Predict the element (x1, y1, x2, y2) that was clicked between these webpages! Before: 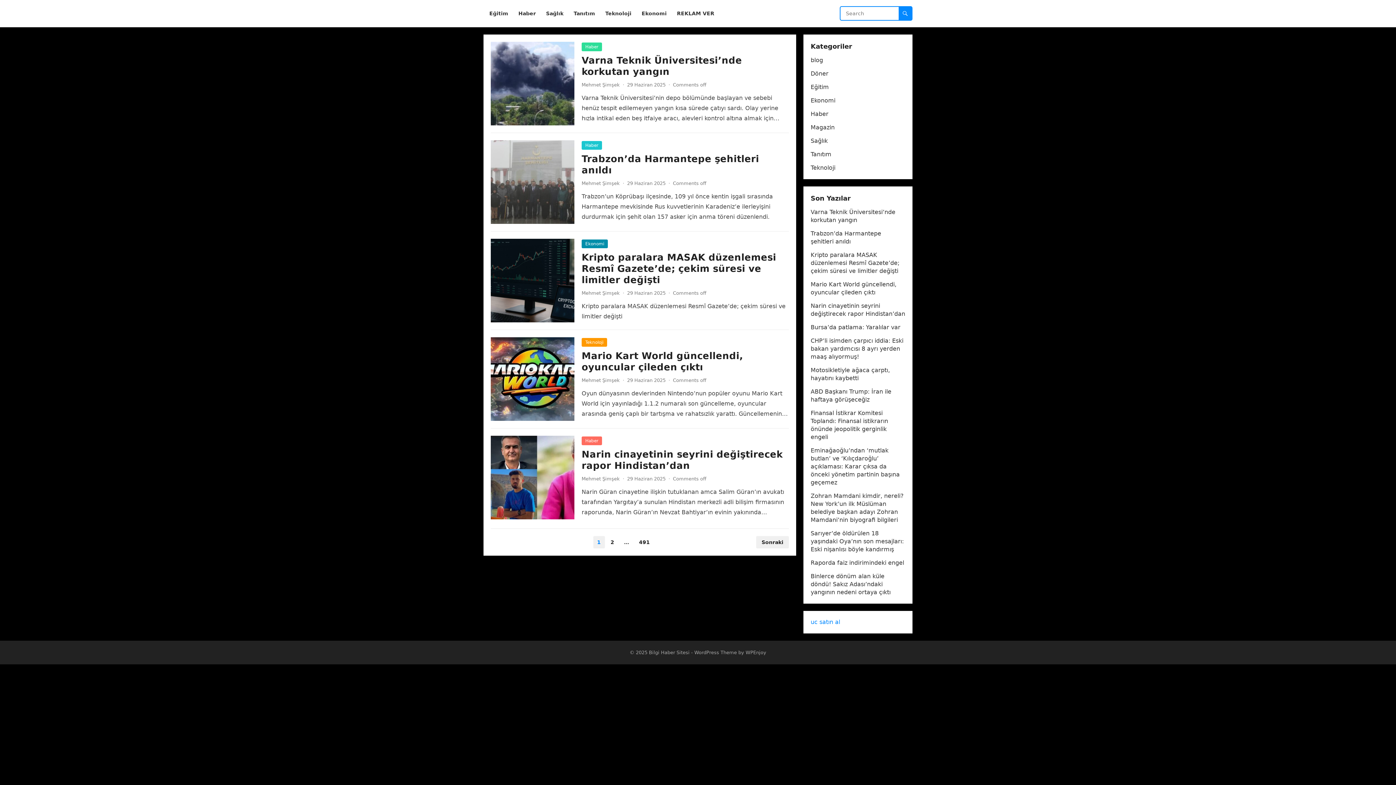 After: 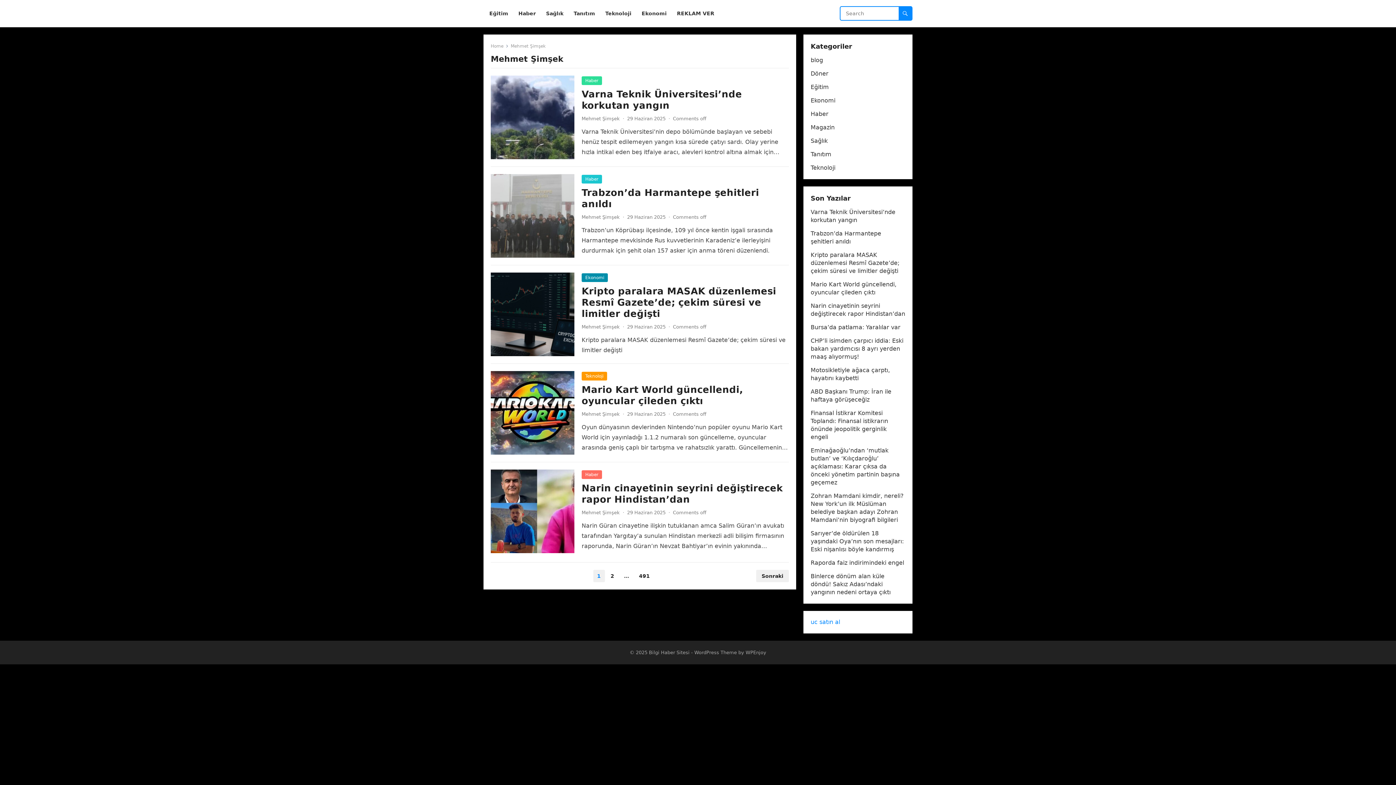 Action: bbox: (581, 82, 620, 87) label: Mehmet Şimşek